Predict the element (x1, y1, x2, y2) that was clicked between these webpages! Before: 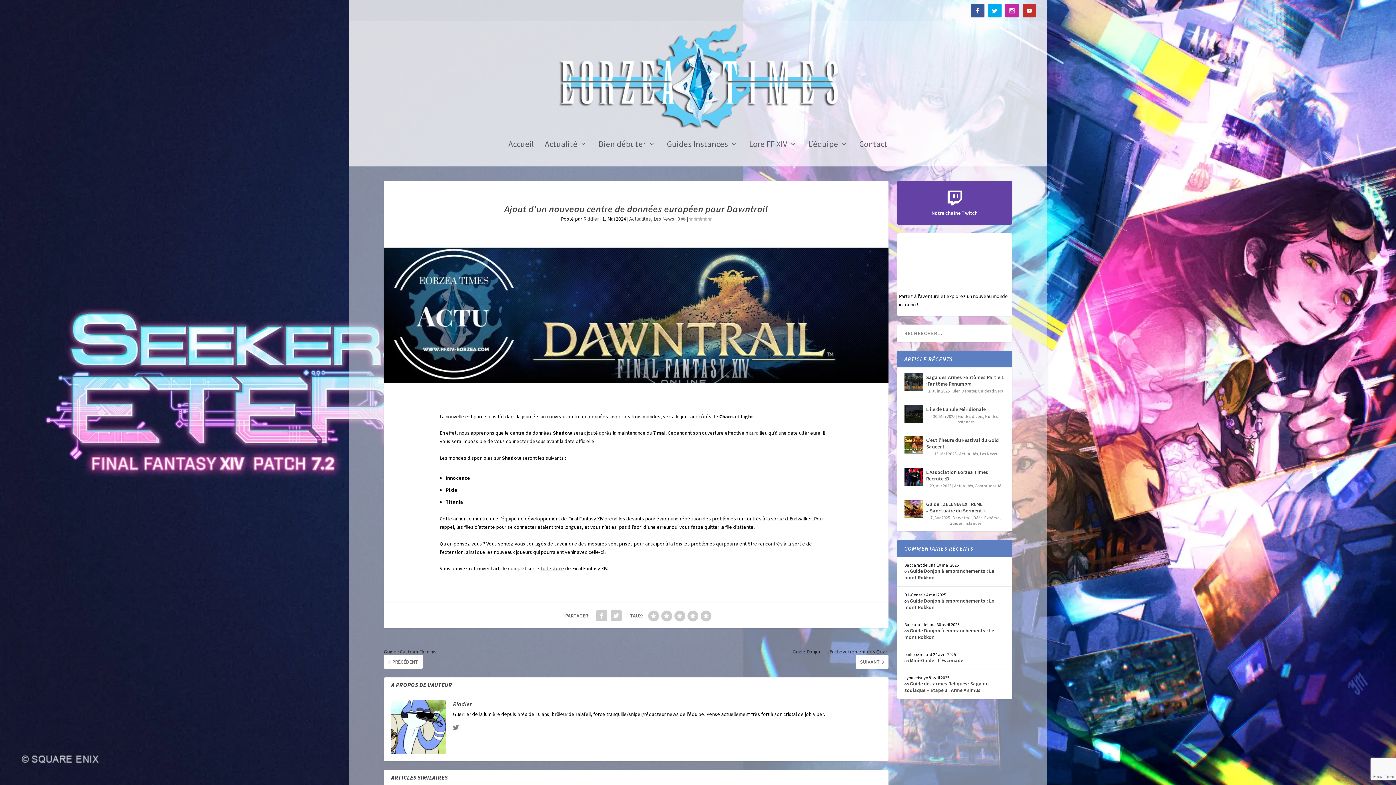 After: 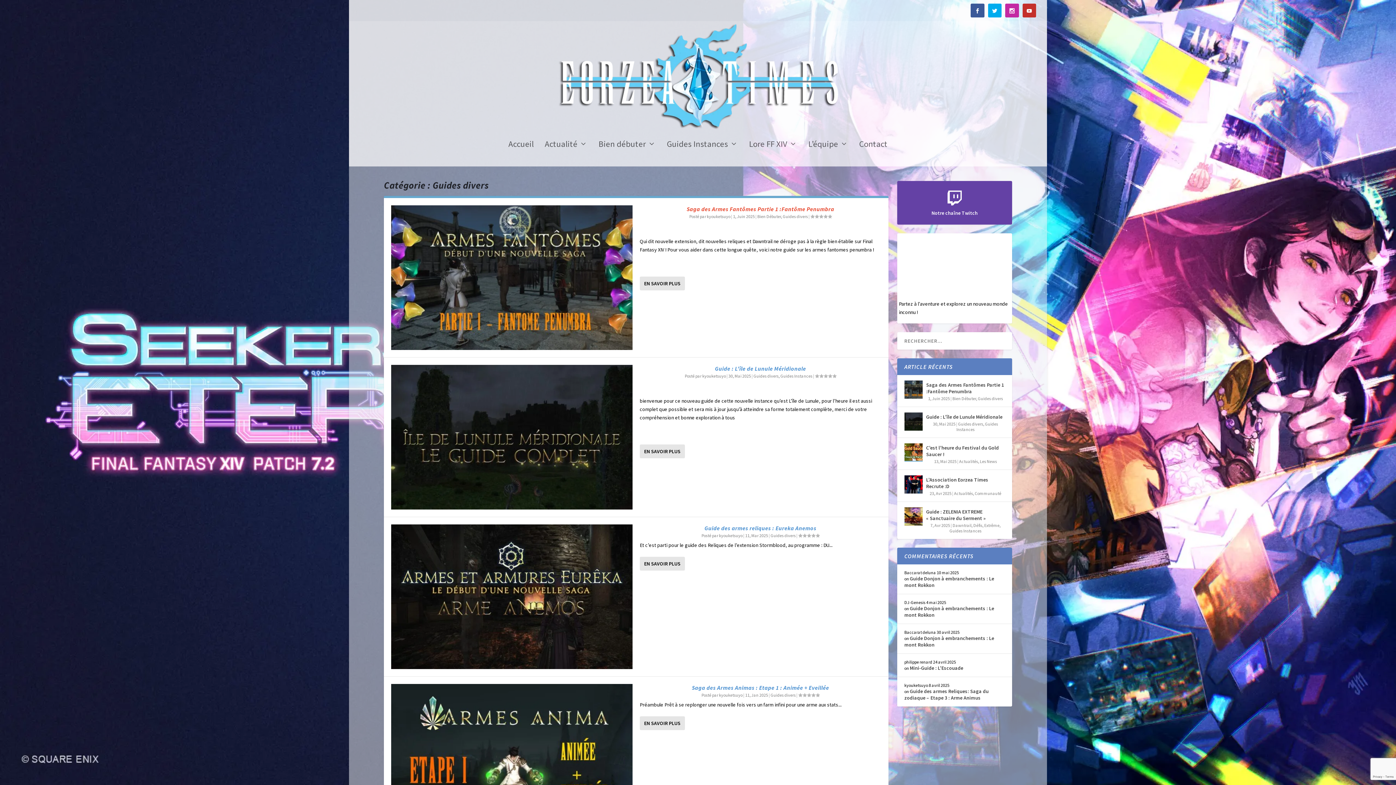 Action: bbox: (958, 413, 983, 419) label: Guides divers